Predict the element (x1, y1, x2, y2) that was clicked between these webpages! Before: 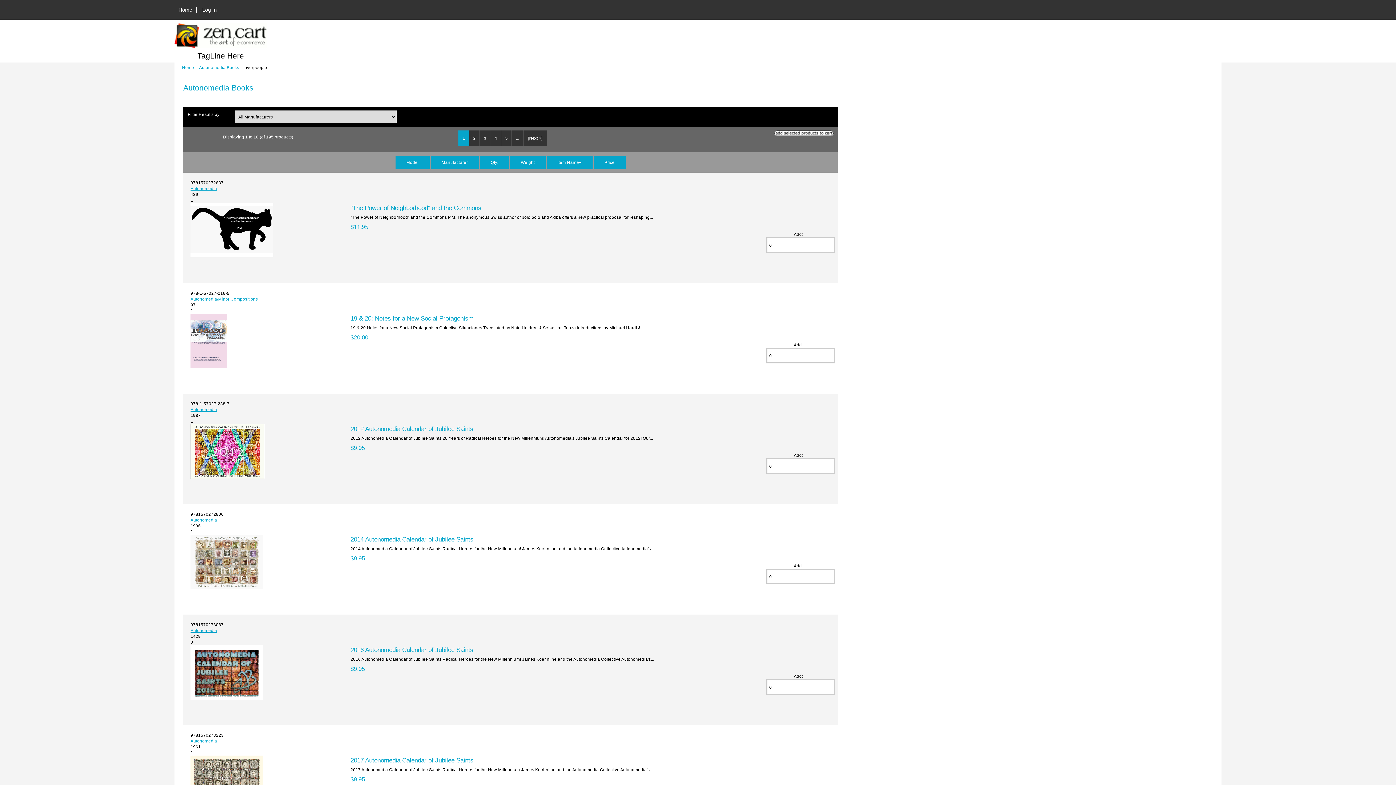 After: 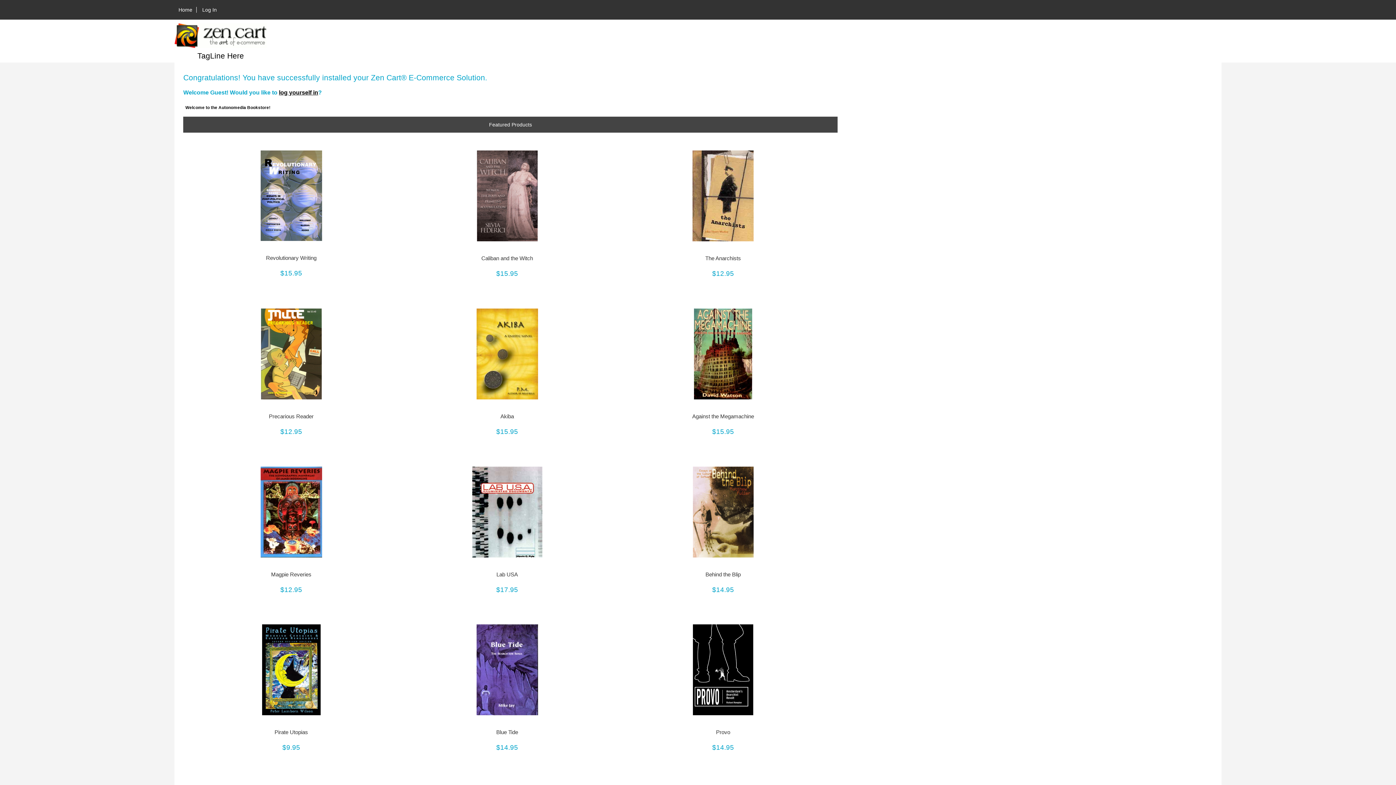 Action: bbox: (182, 64, 194, 69) label: Home